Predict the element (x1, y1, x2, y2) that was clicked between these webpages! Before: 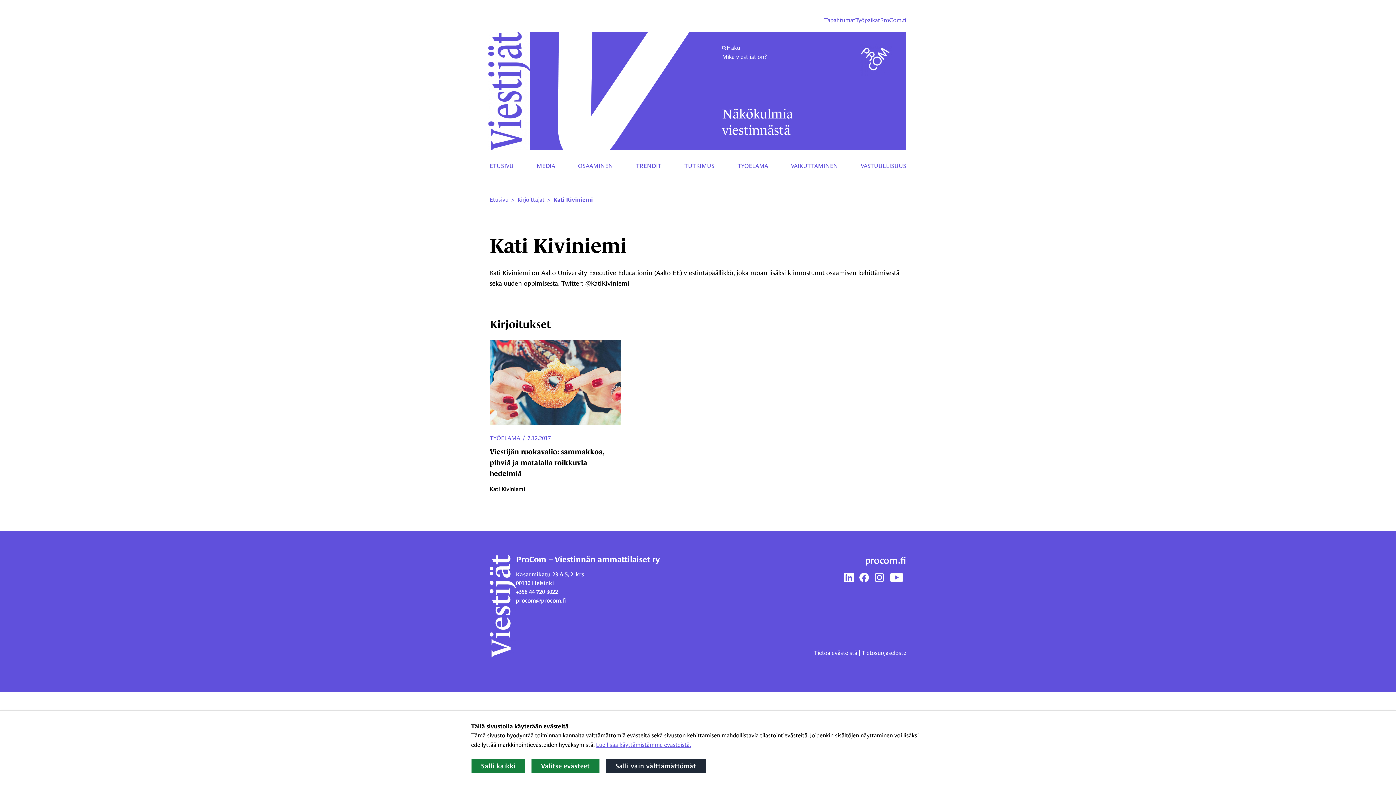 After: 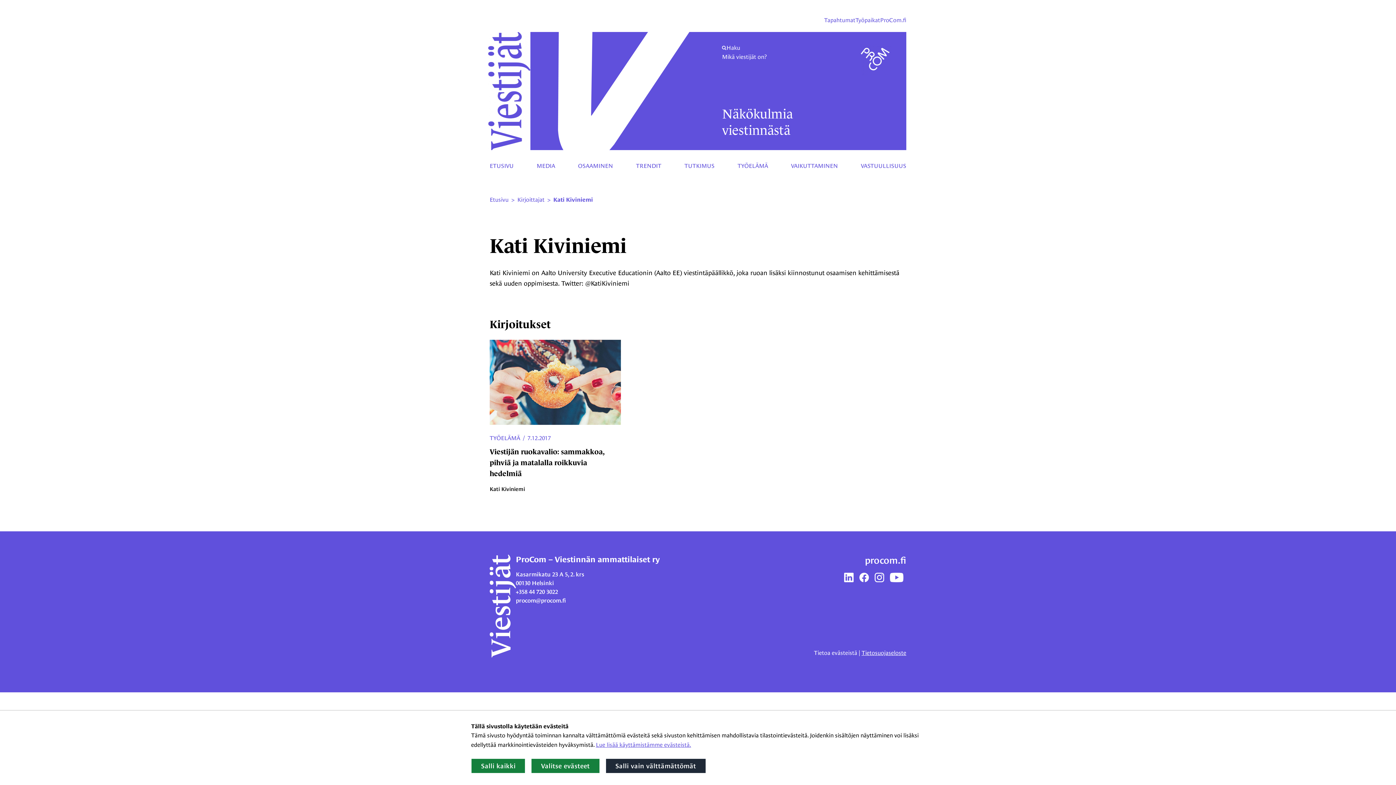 Action: label: Tietosuojaseloste bbox: (861, 649, 906, 656)